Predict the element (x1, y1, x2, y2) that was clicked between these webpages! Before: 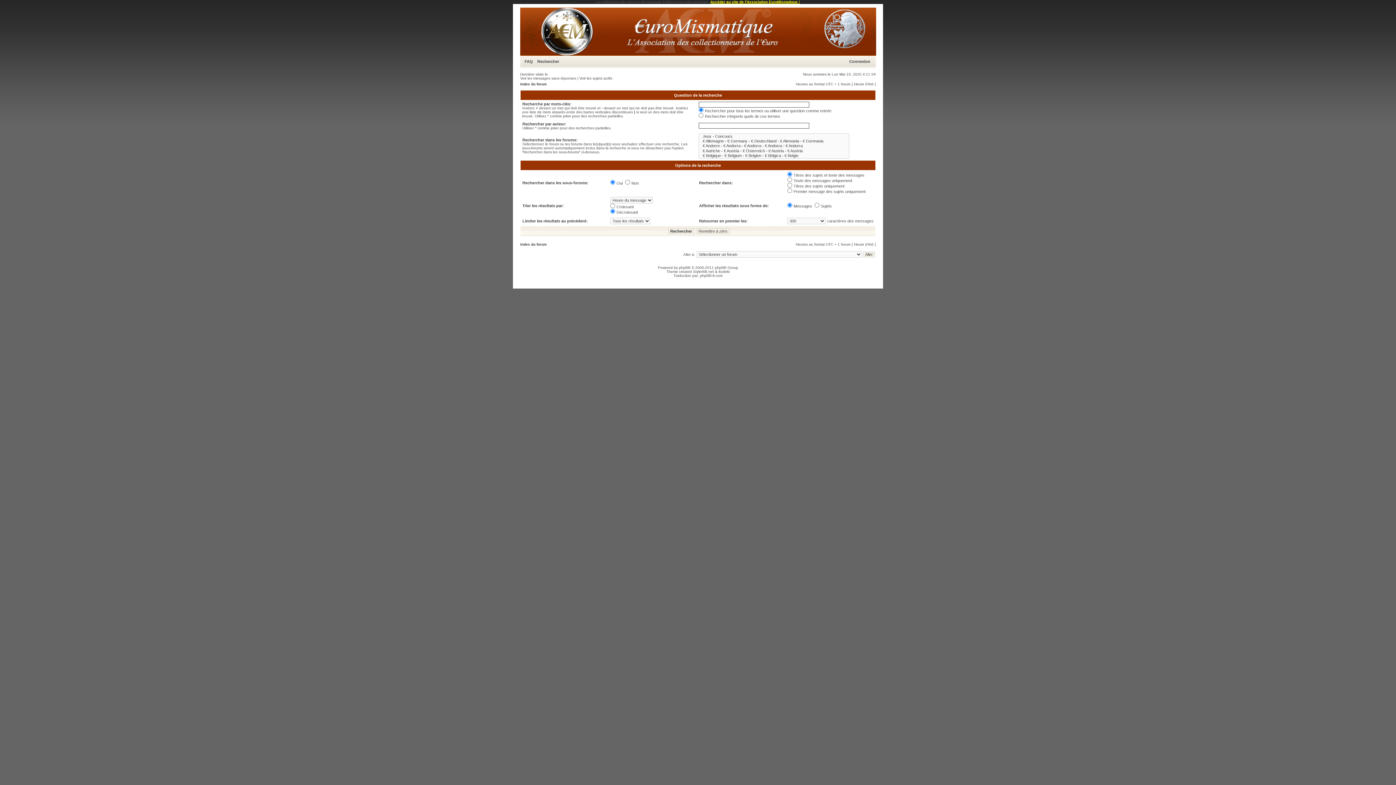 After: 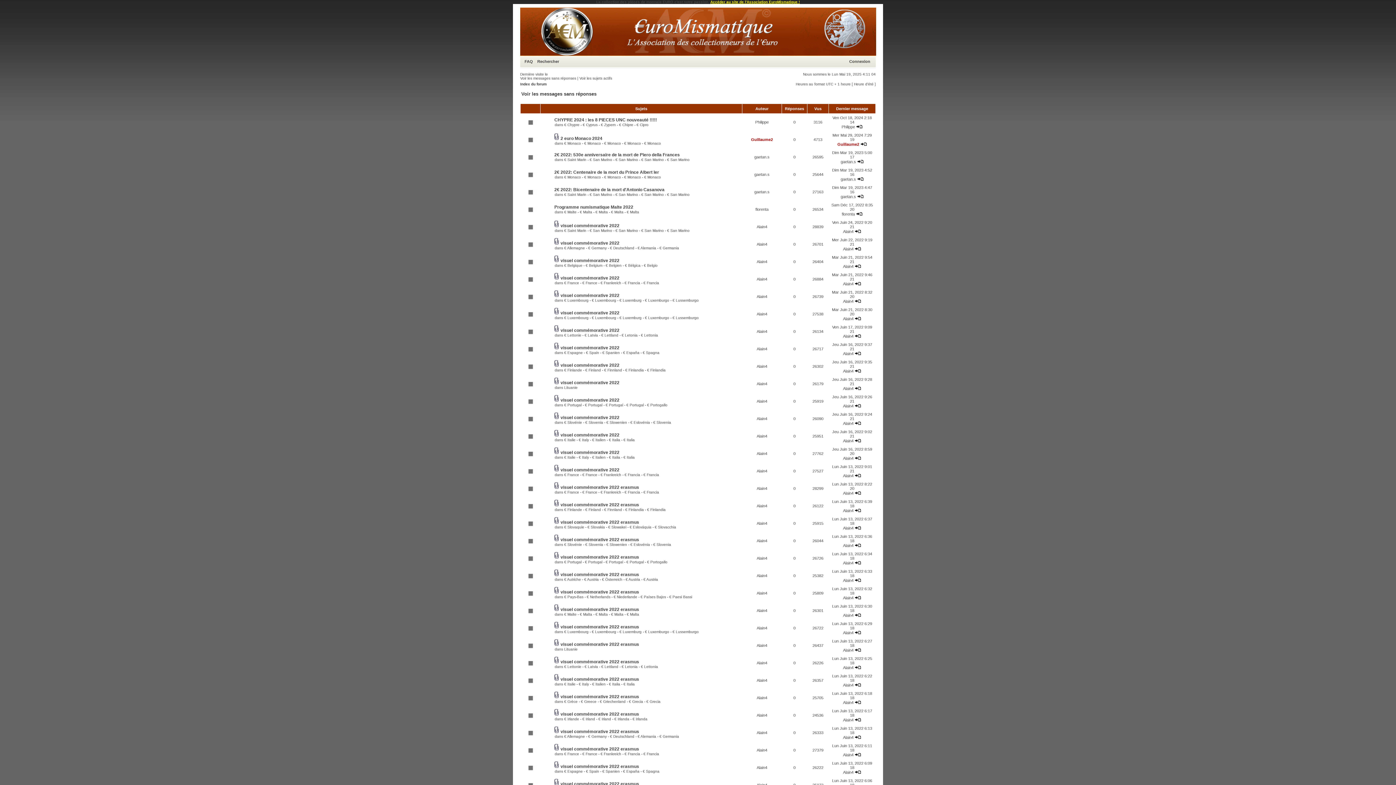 Action: bbox: (520, 76, 576, 80) label: Voir les messages sans réponses